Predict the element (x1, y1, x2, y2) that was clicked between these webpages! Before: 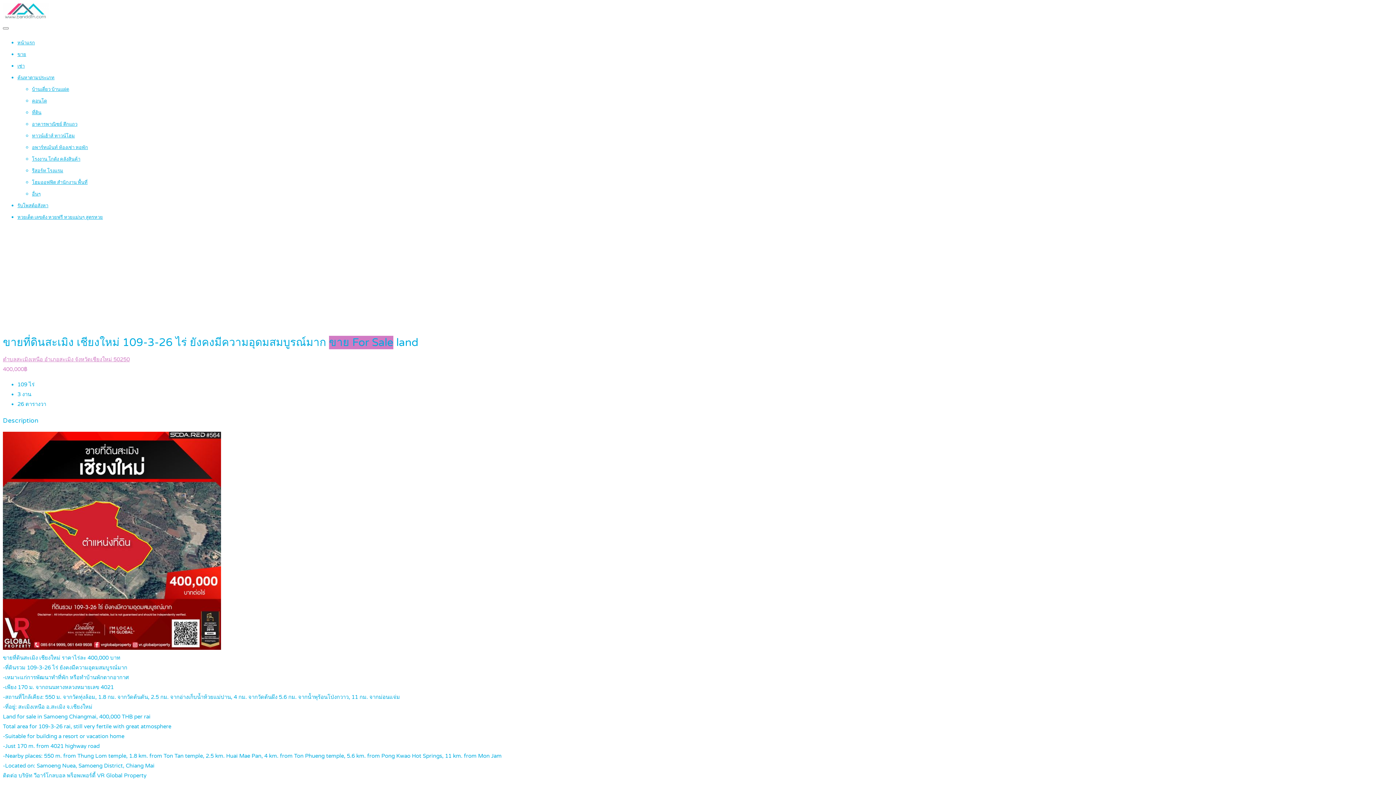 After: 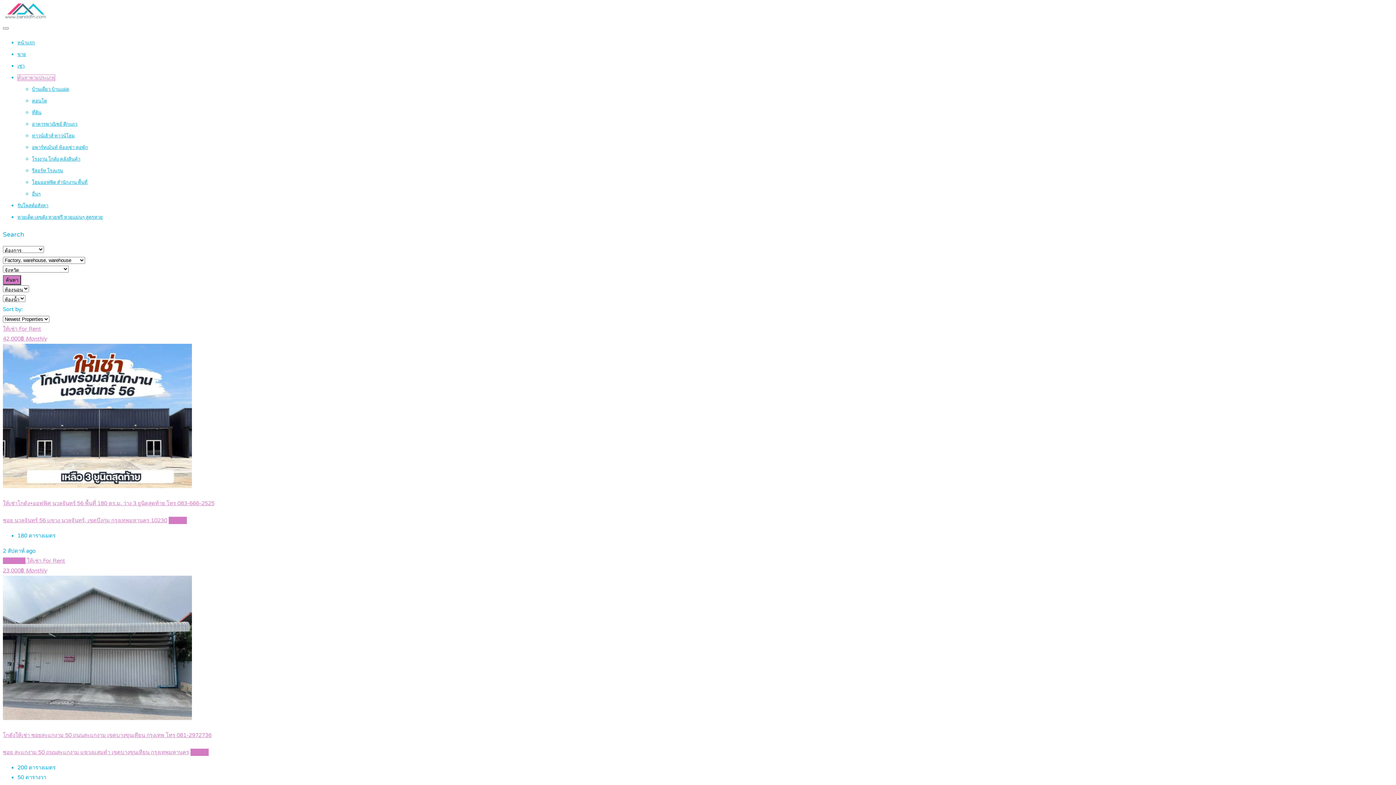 Action: bbox: (32, 156, 80, 162) label: โรงงาน โกดัง คลังสินค้า